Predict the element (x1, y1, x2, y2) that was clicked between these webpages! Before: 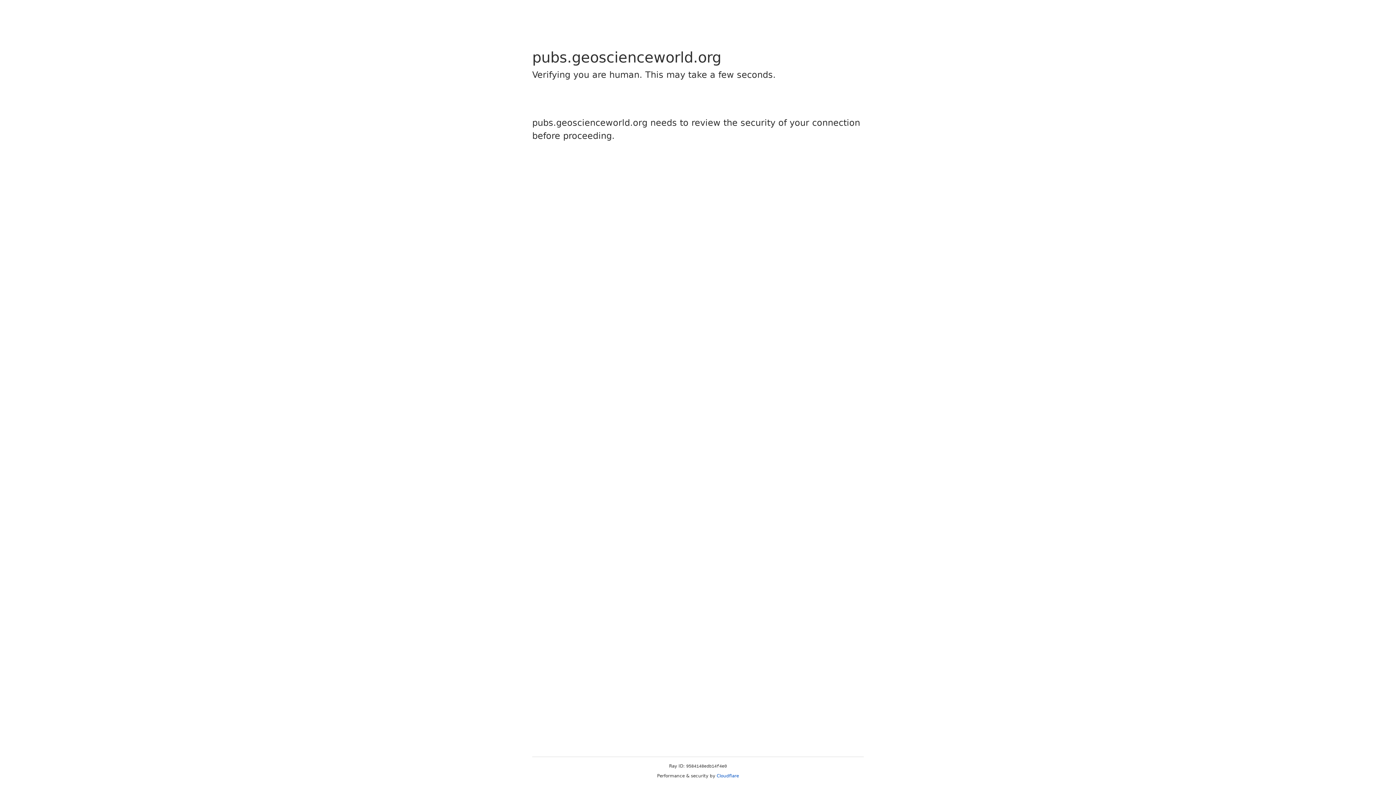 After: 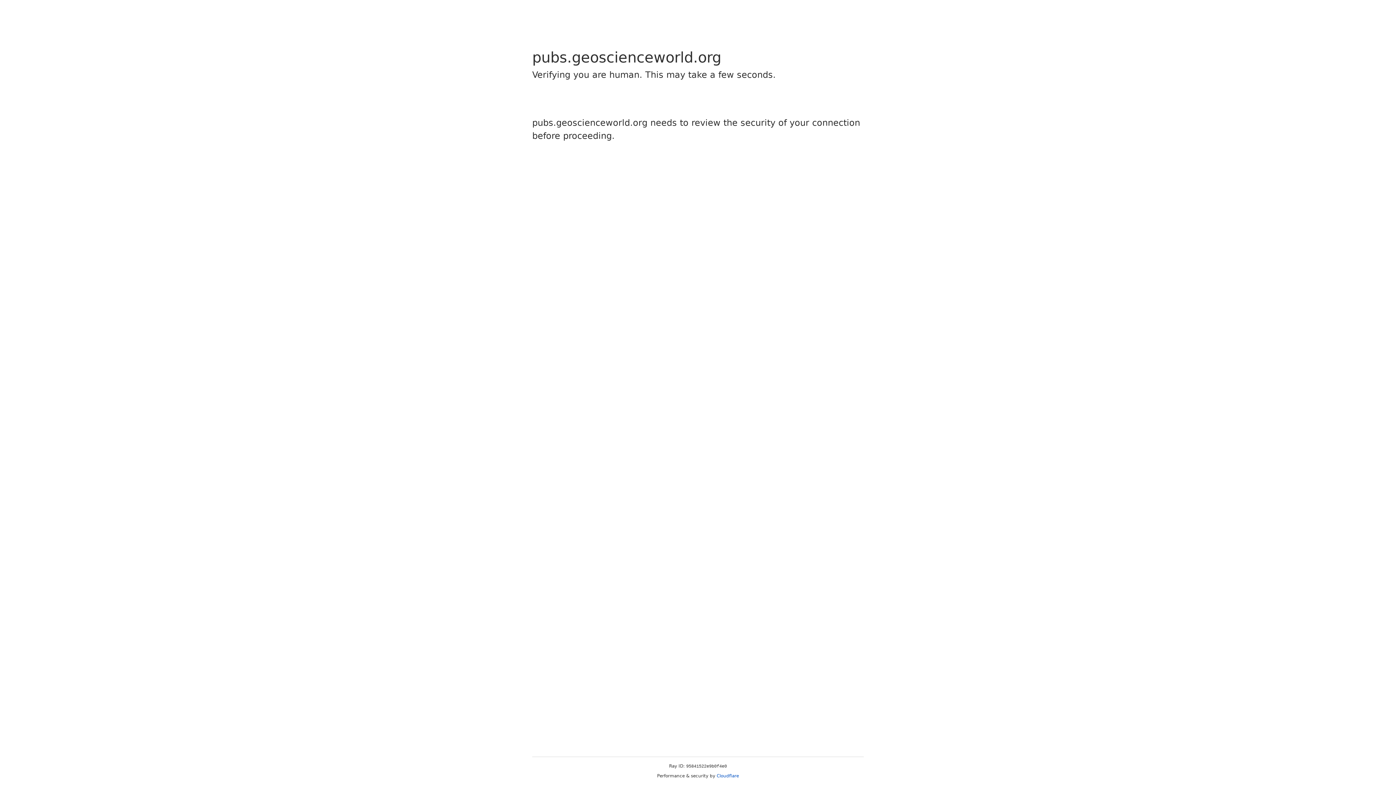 Action: label: Cloudflare bbox: (716, 773, 739, 778)